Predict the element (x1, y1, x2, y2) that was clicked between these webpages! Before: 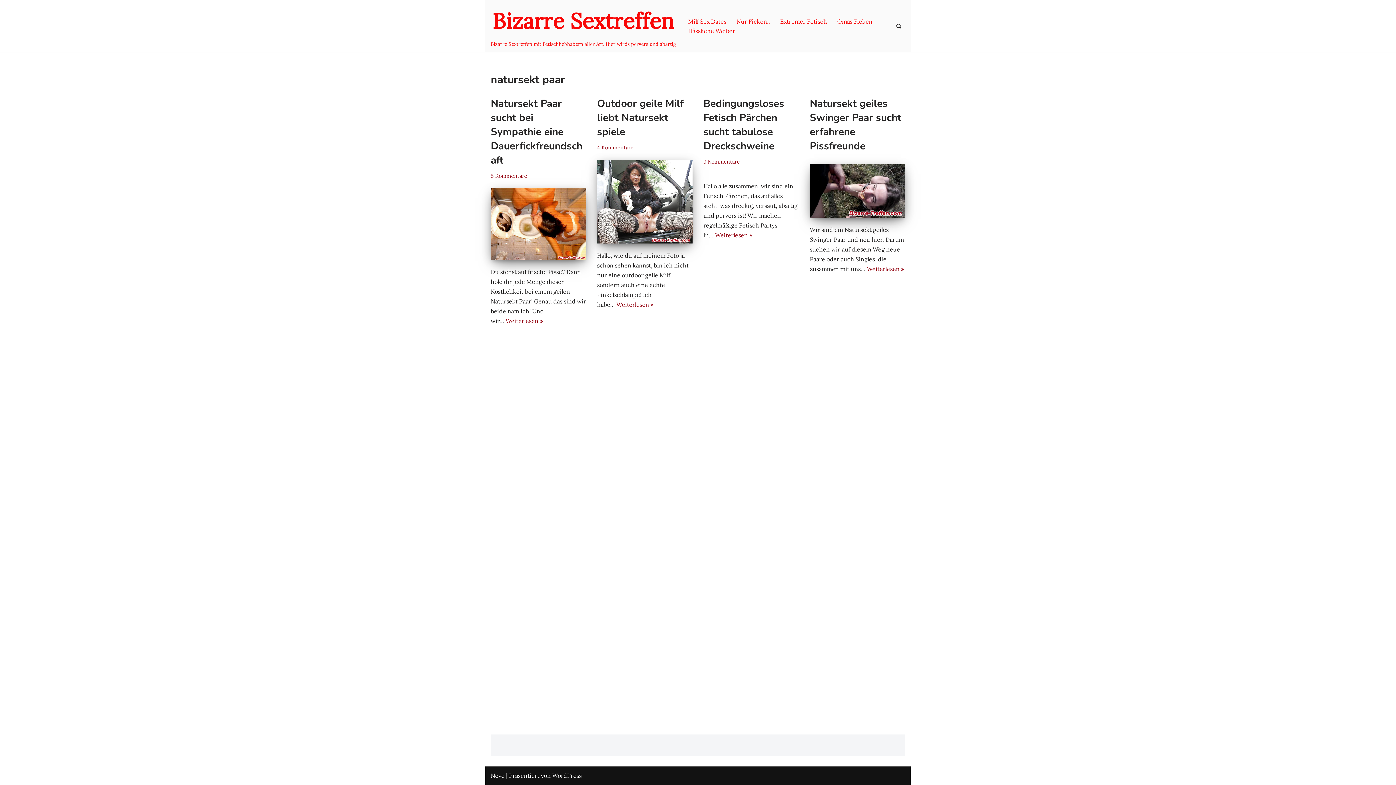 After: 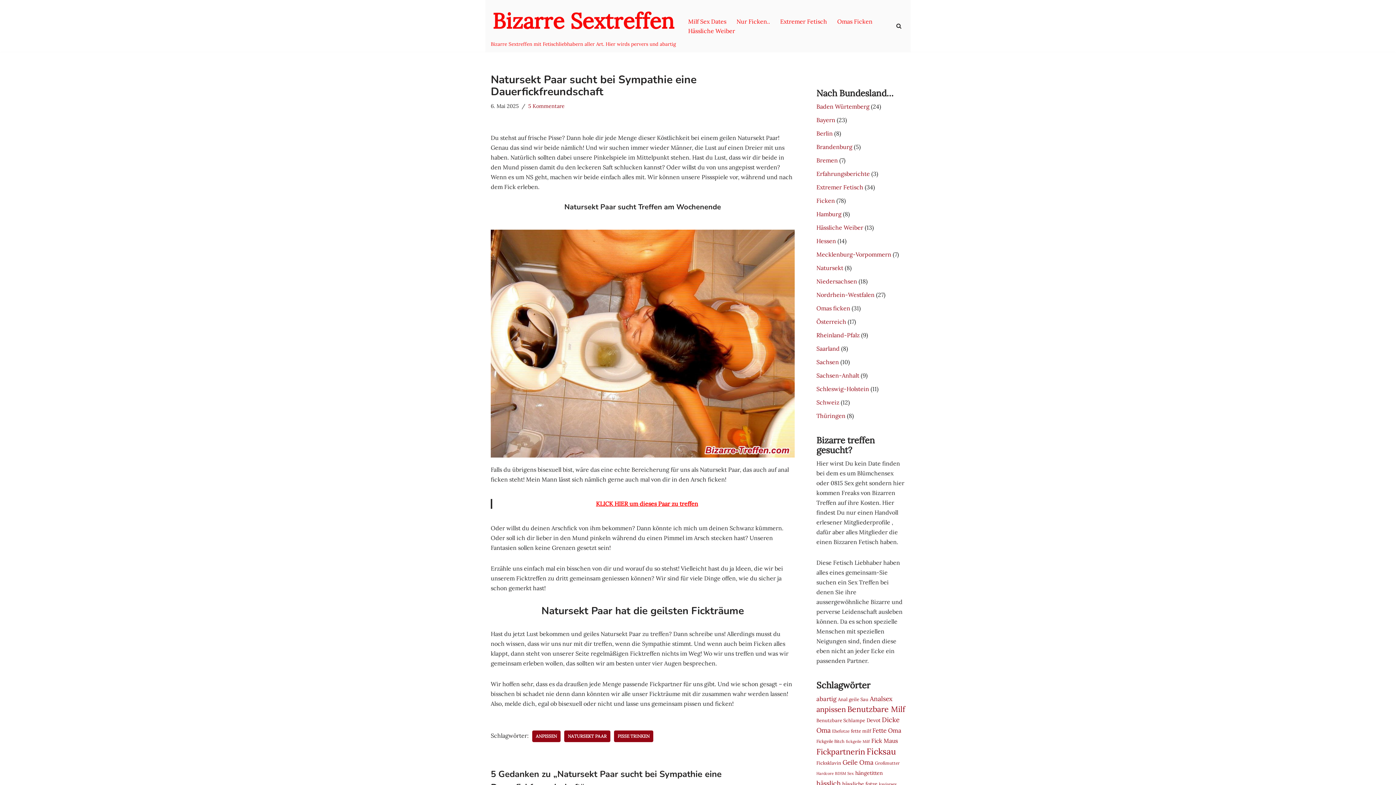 Action: label: Weiterlesen »
Natursekt Paar sucht bei Sympathie eine Dauerfickfreundschaft bbox: (505, 317, 542, 324)